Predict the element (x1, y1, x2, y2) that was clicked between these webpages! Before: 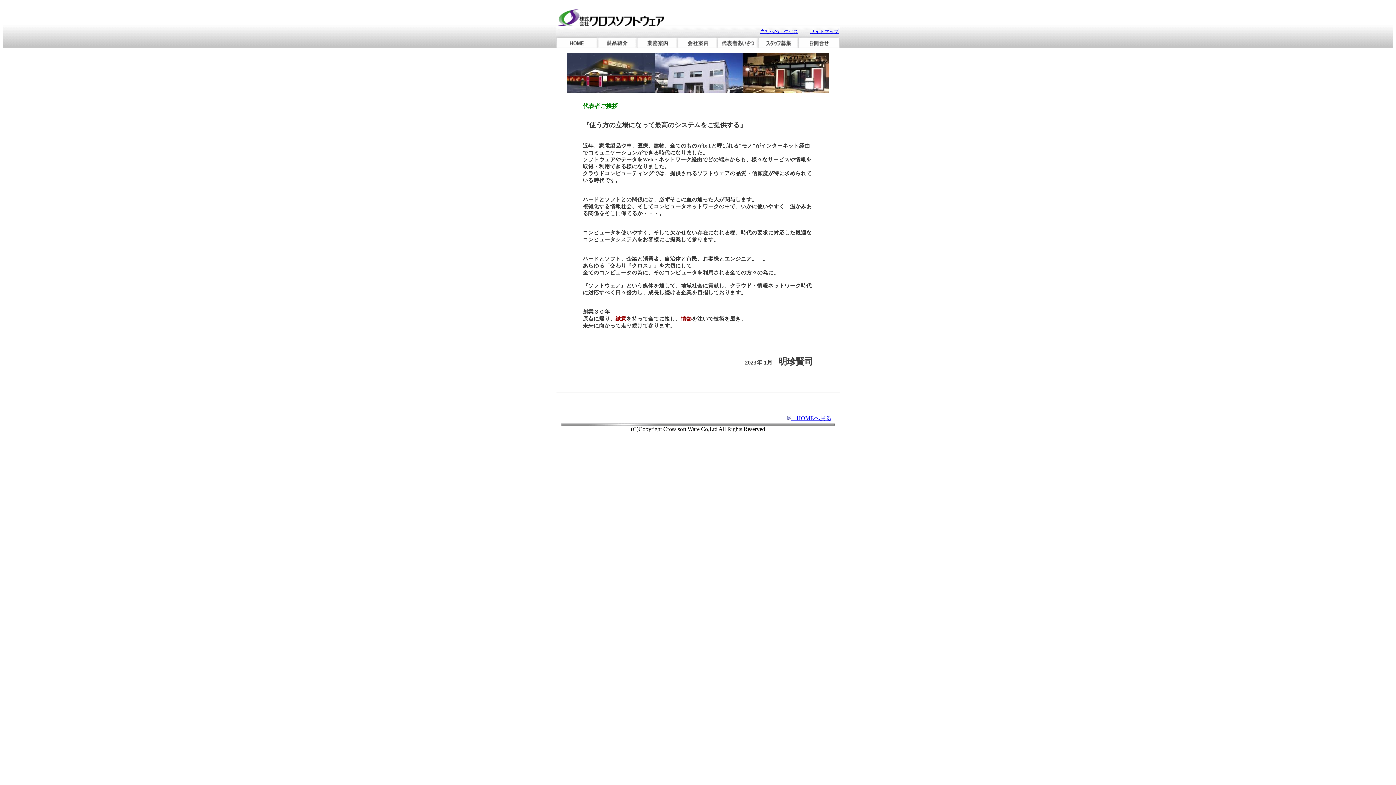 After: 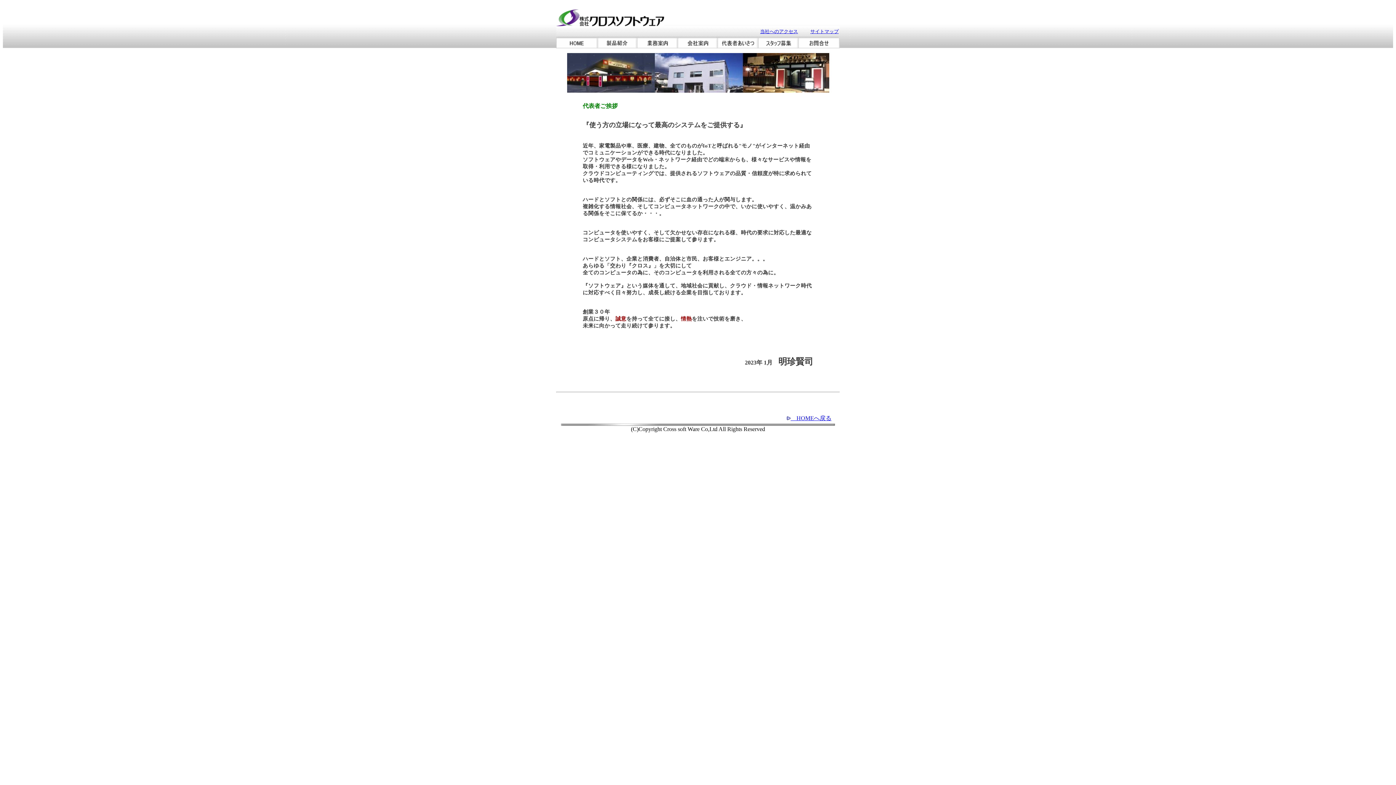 Action: bbox: (722, 40, 754, 46)